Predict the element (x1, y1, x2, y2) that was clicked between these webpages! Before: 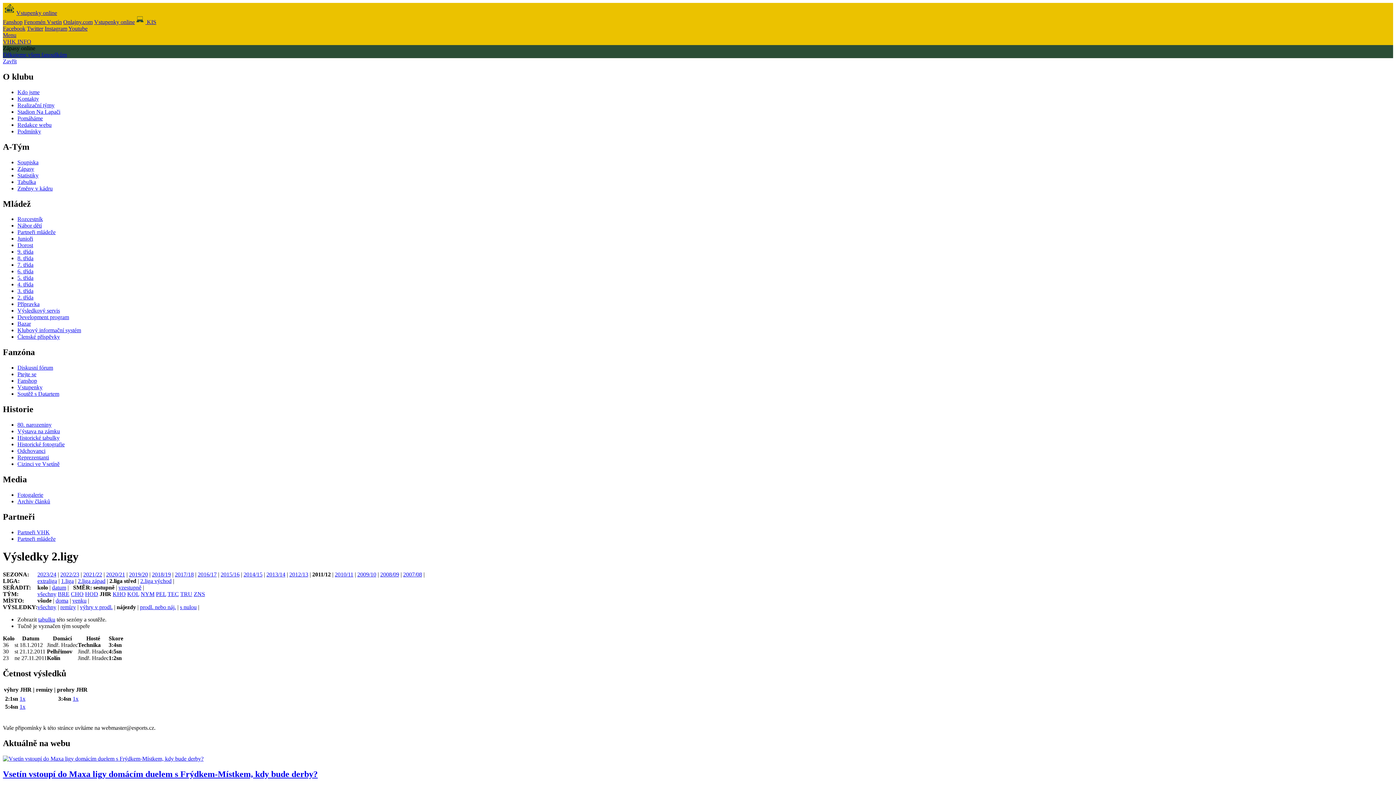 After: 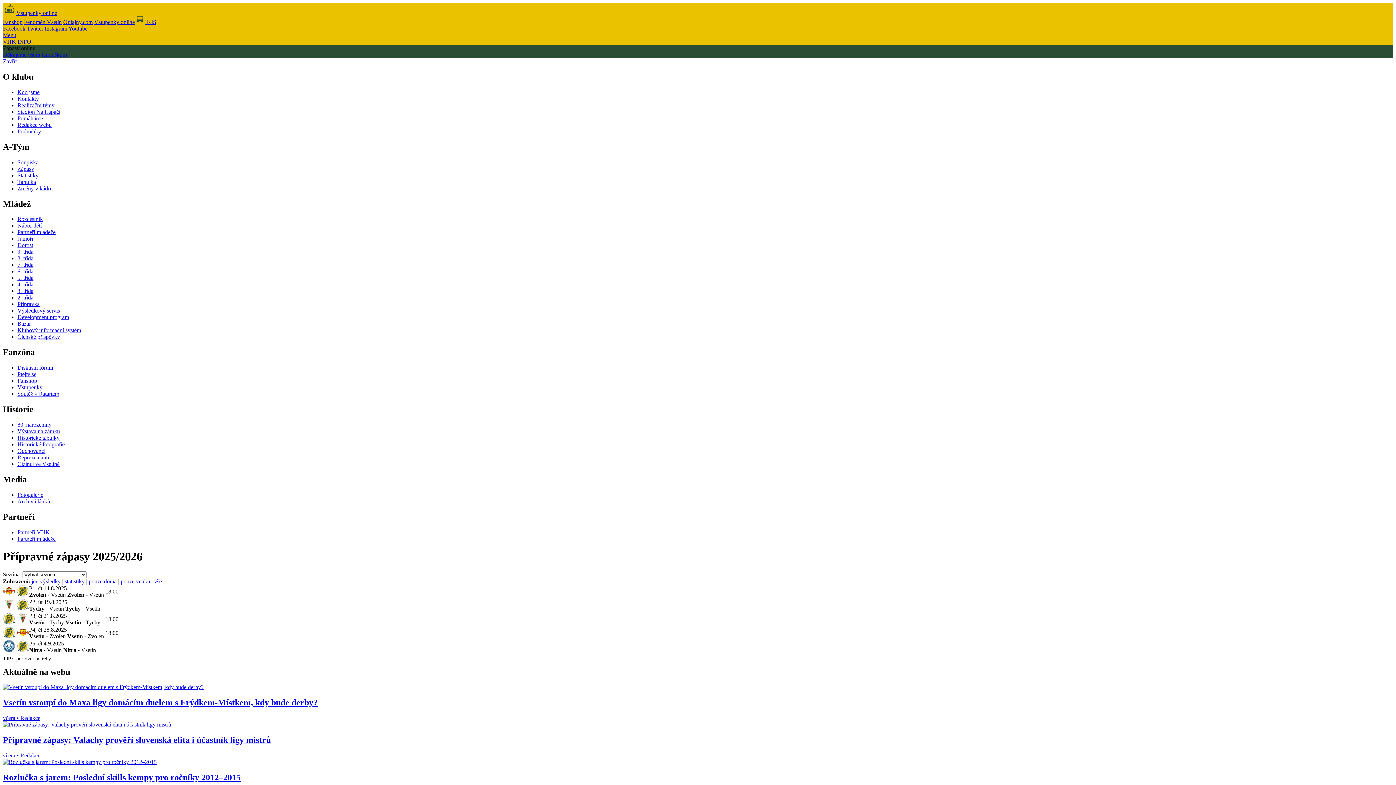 Action: label: Zápasy bbox: (17, 165, 34, 171)